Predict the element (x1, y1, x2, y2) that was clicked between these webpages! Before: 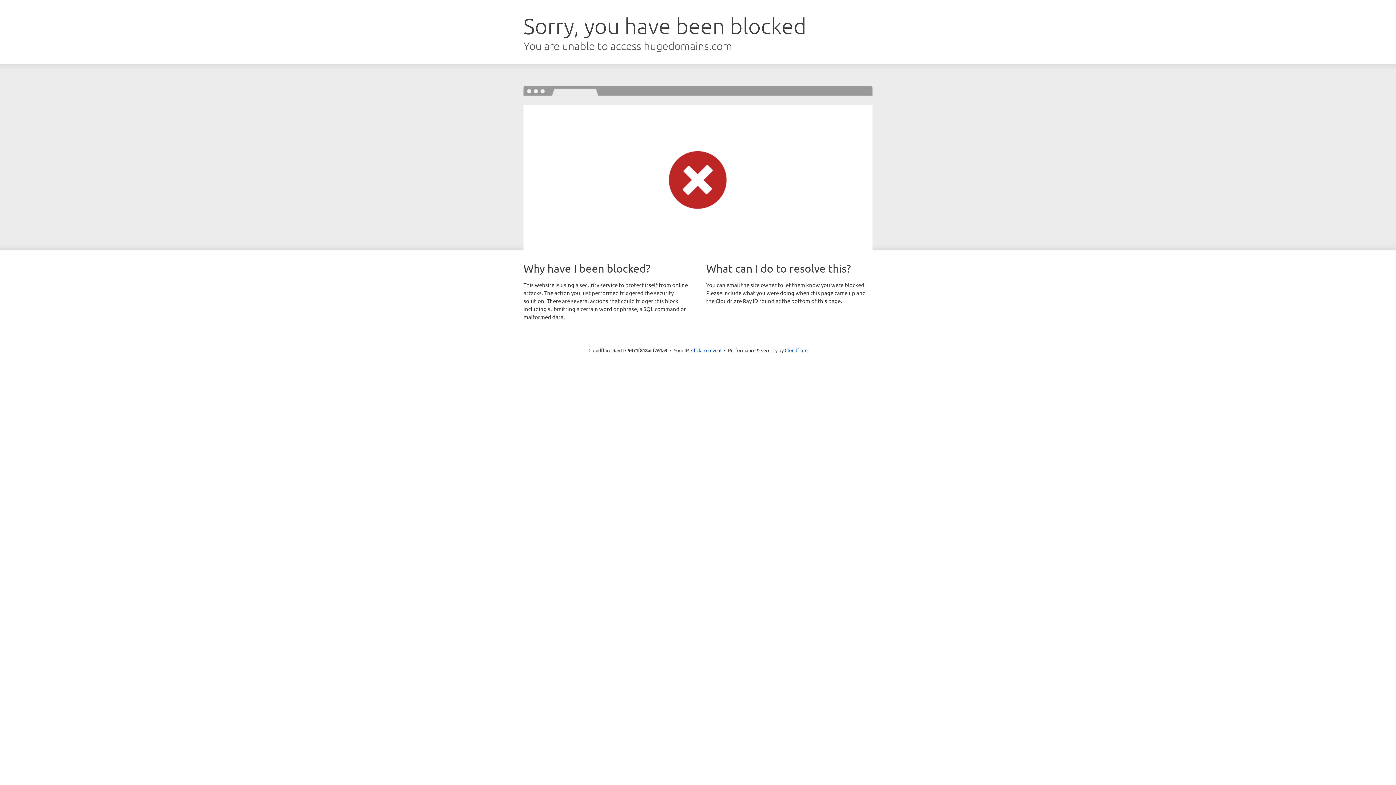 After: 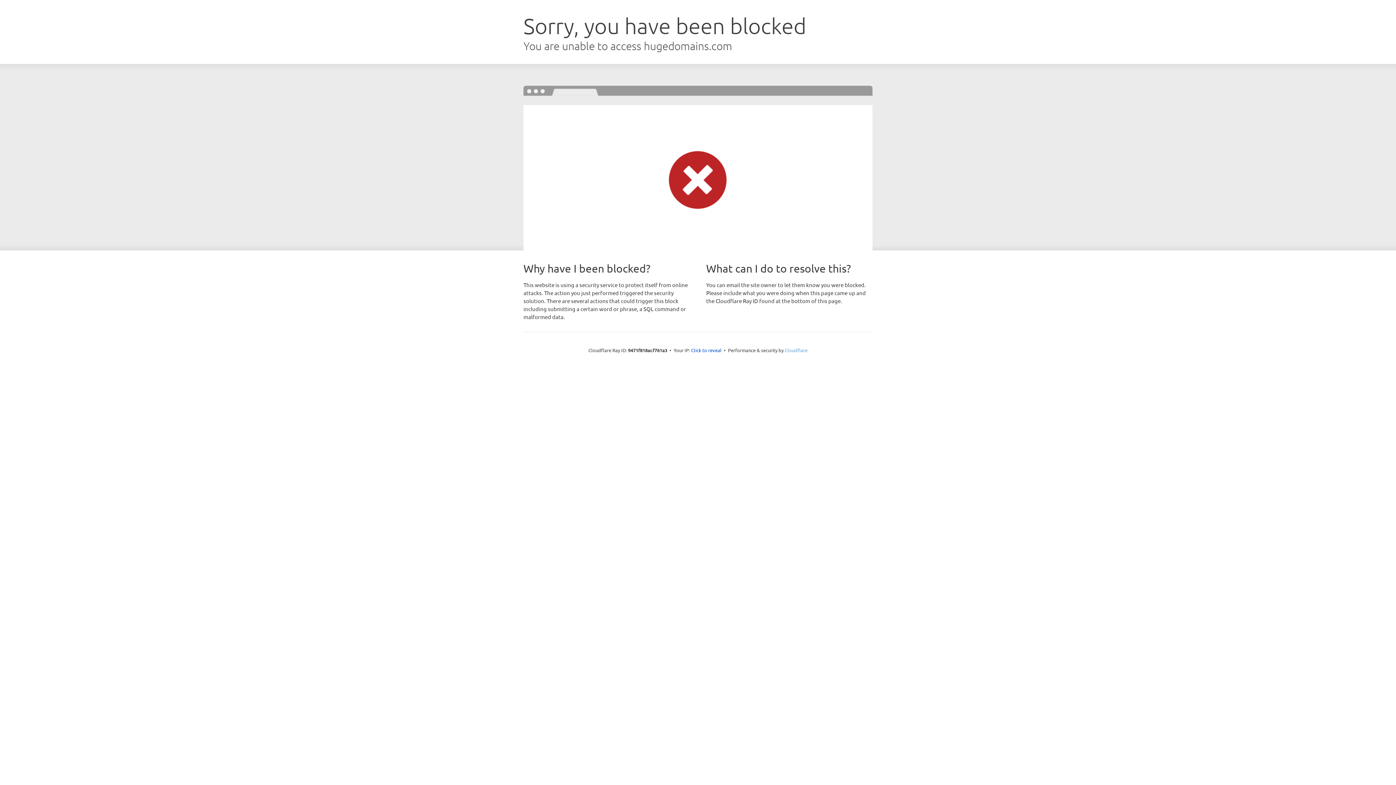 Action: label: Cloudflare bbox: (784, 347, 807, 353)